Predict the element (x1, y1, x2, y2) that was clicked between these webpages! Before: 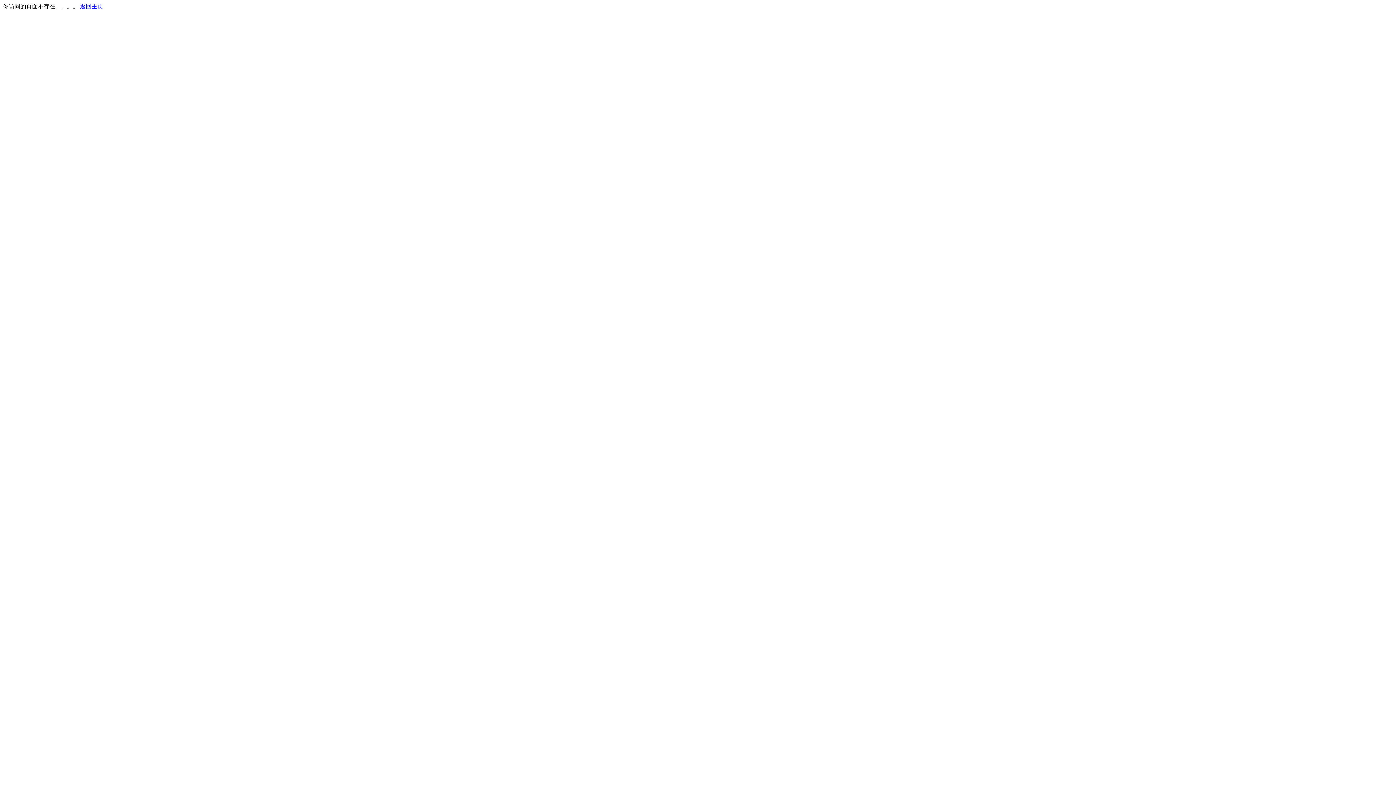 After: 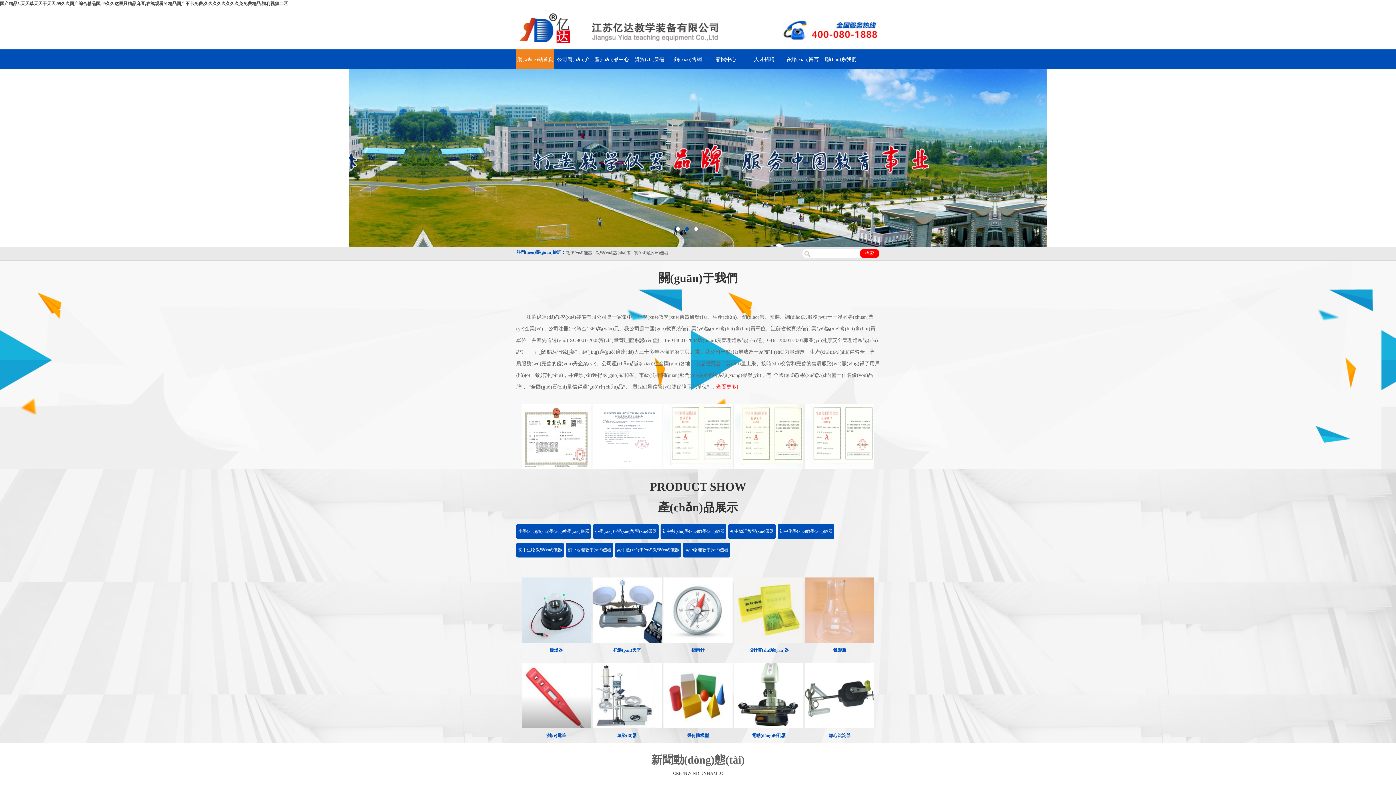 Action: bbox: (80, 3, 103, 9) label: 返回主页